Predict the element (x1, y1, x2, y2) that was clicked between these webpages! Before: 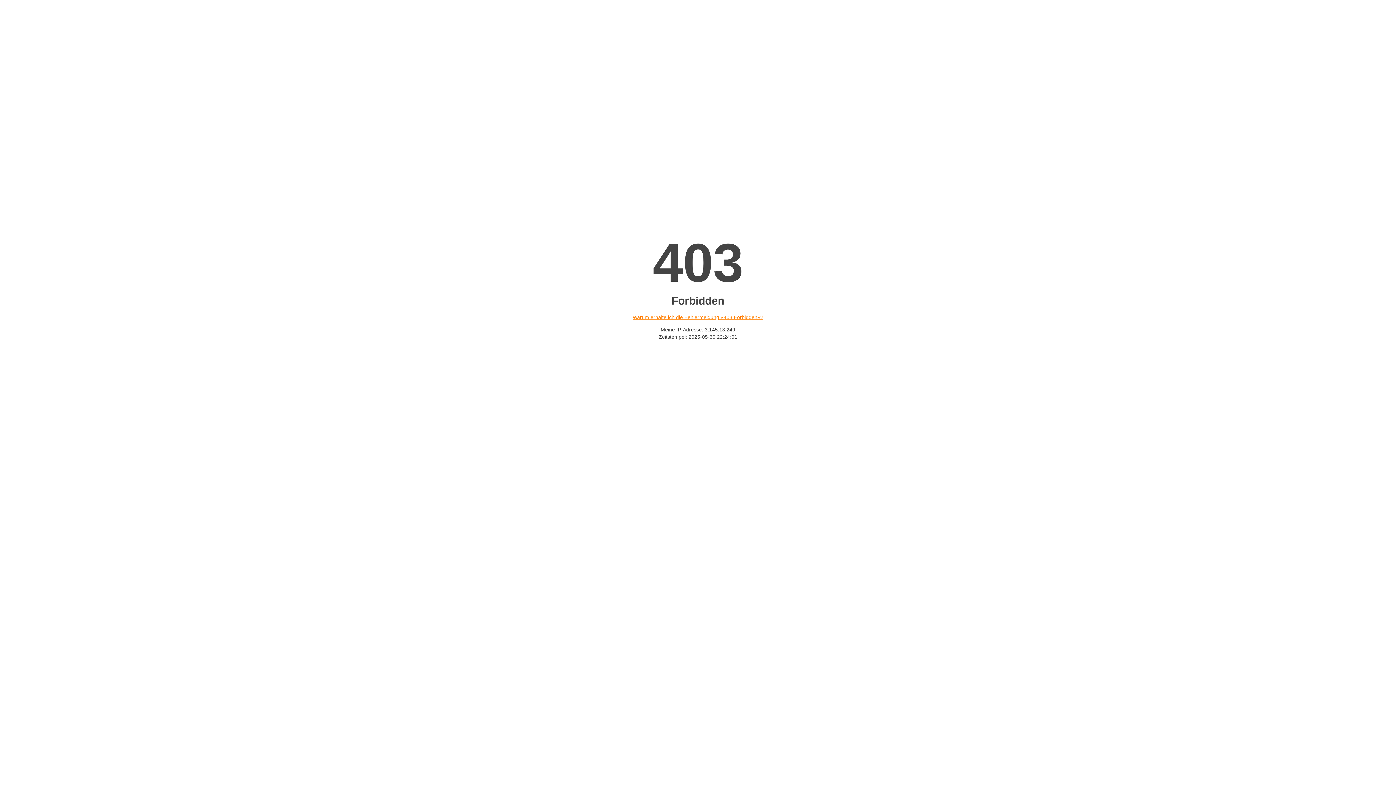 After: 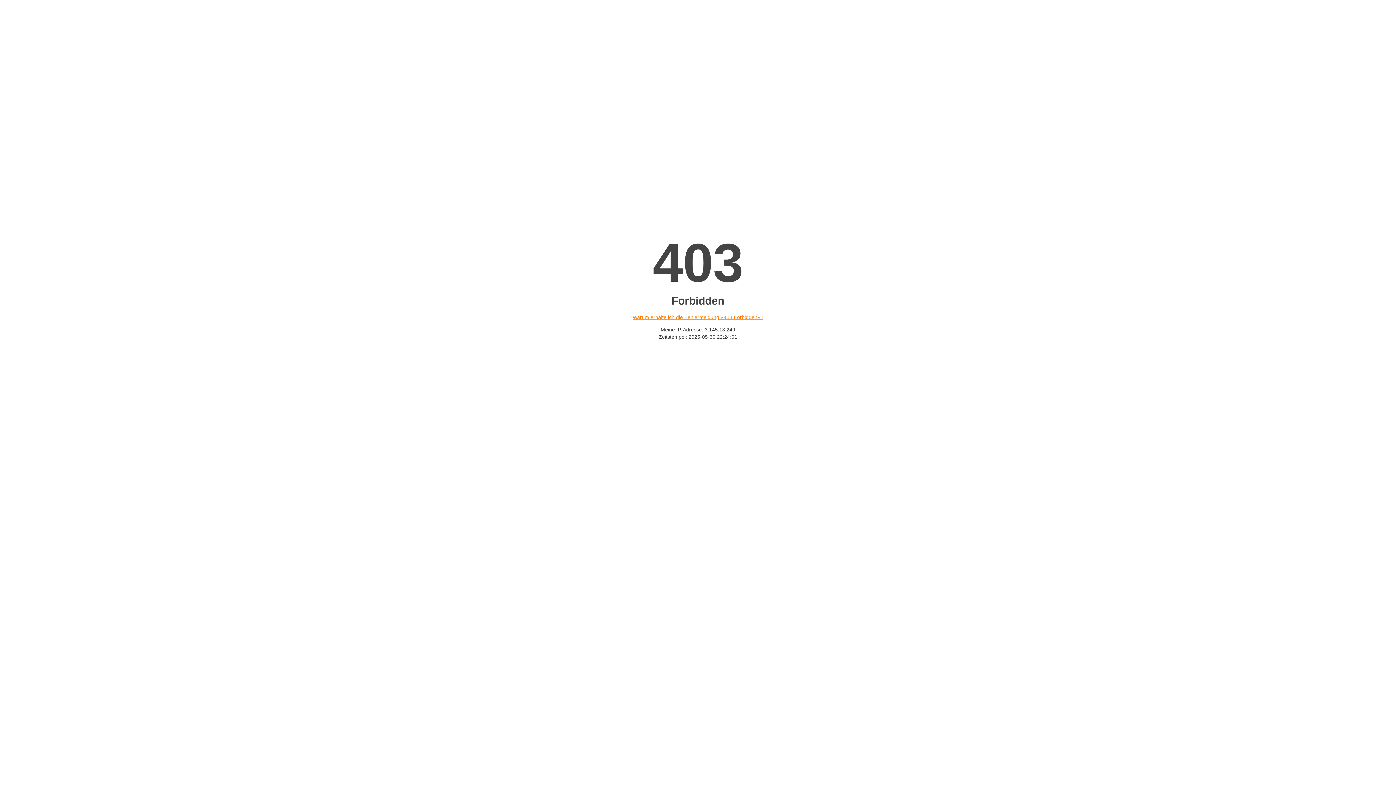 Action: label: Warum erhalte ich die Fehlermeldung «403 Forbidden»? bbox: (632, 314, 763, 320)